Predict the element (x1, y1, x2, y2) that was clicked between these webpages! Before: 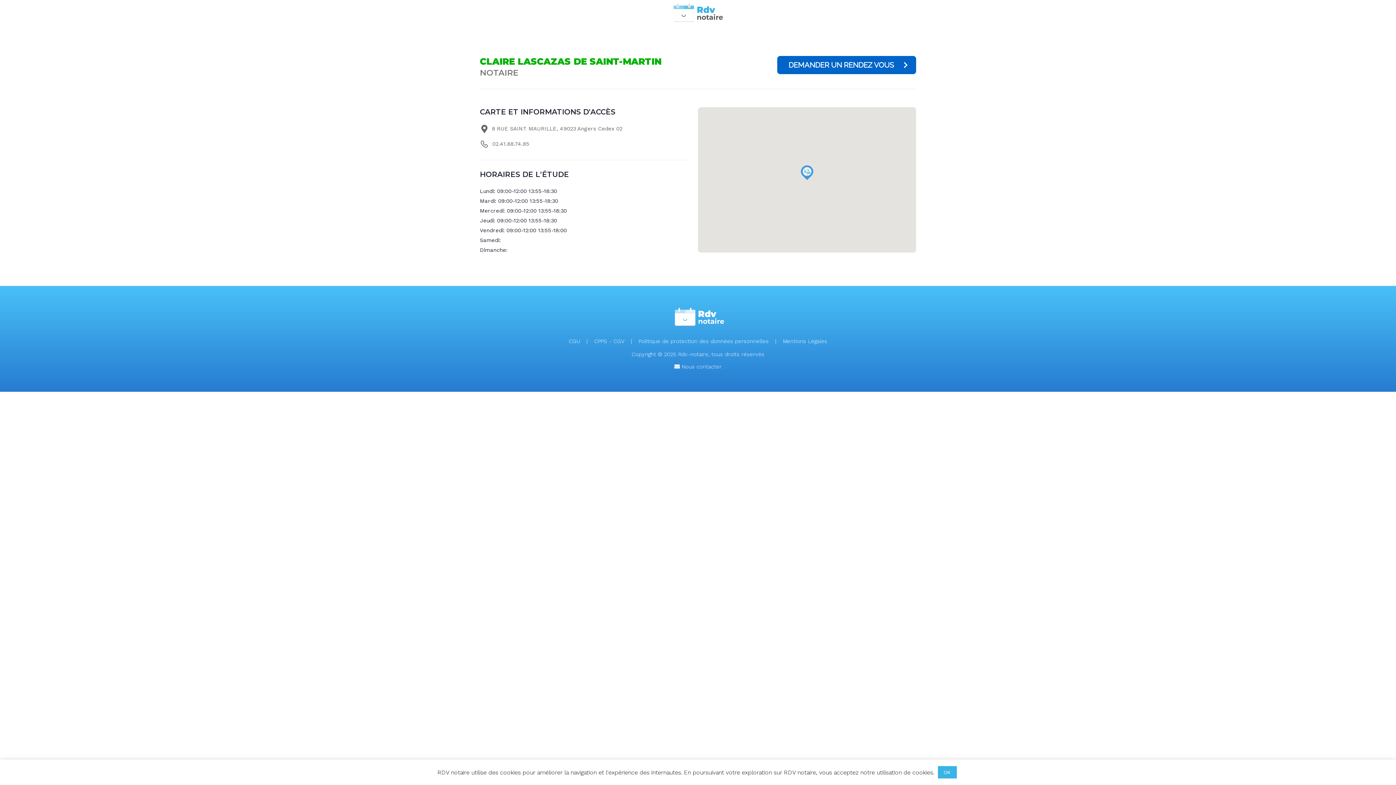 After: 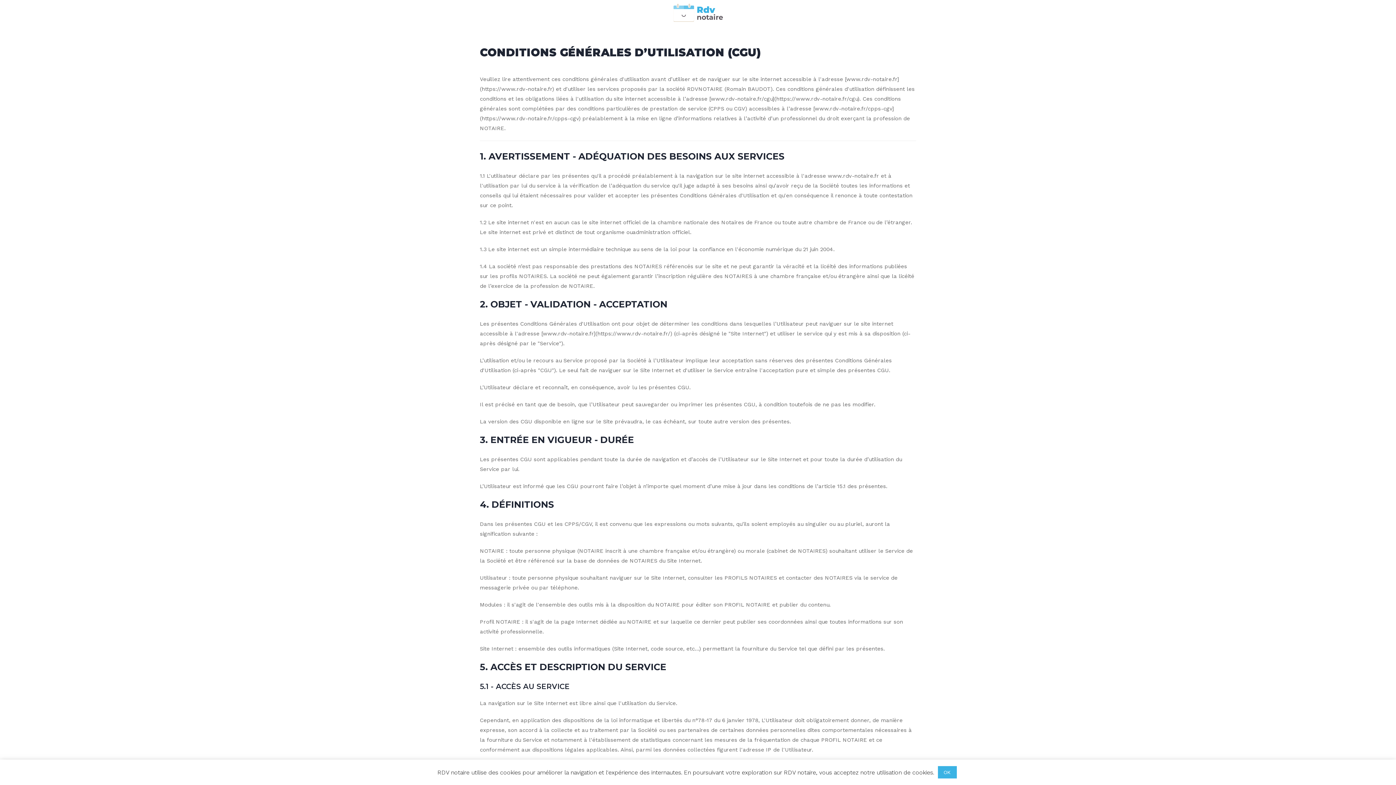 Action: bbox: (568, 338, 580, 344) label: CGU